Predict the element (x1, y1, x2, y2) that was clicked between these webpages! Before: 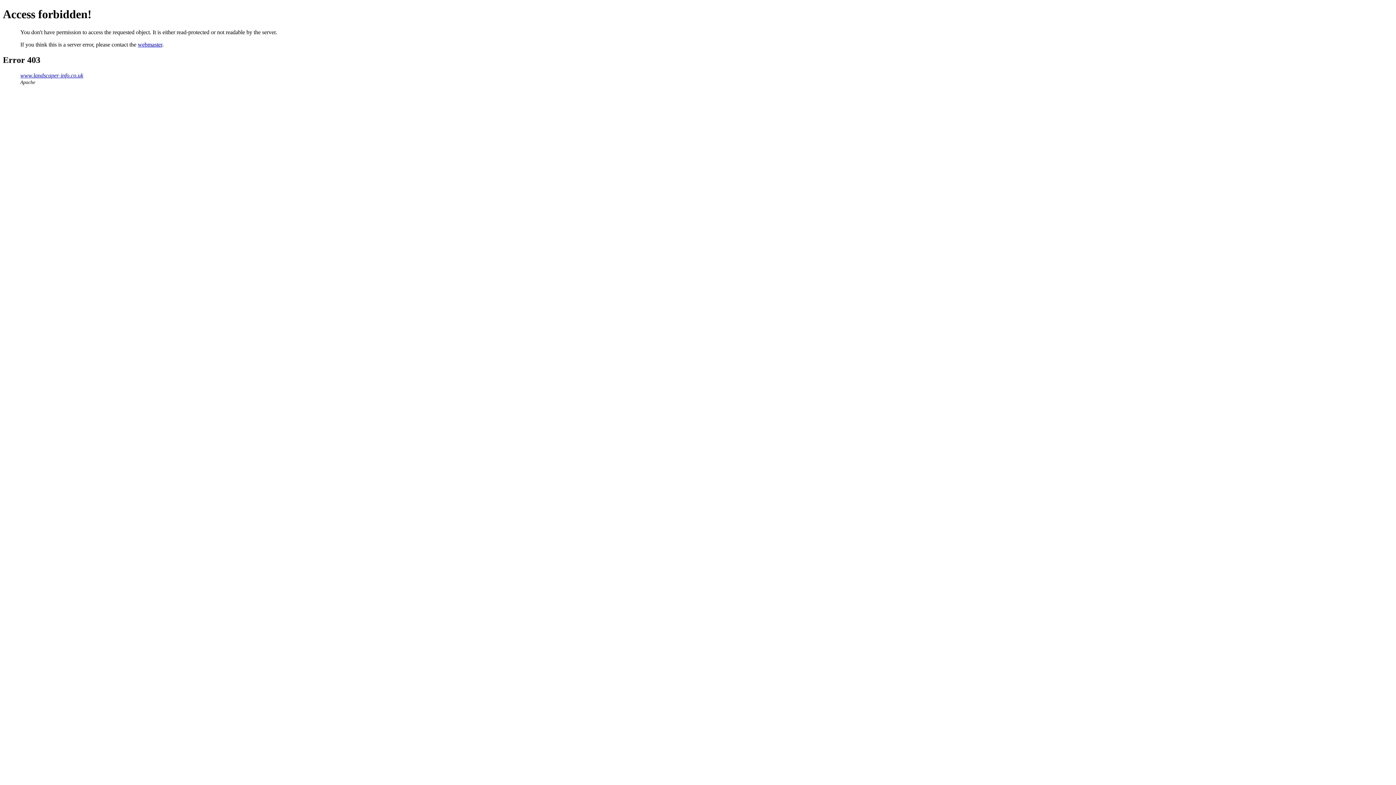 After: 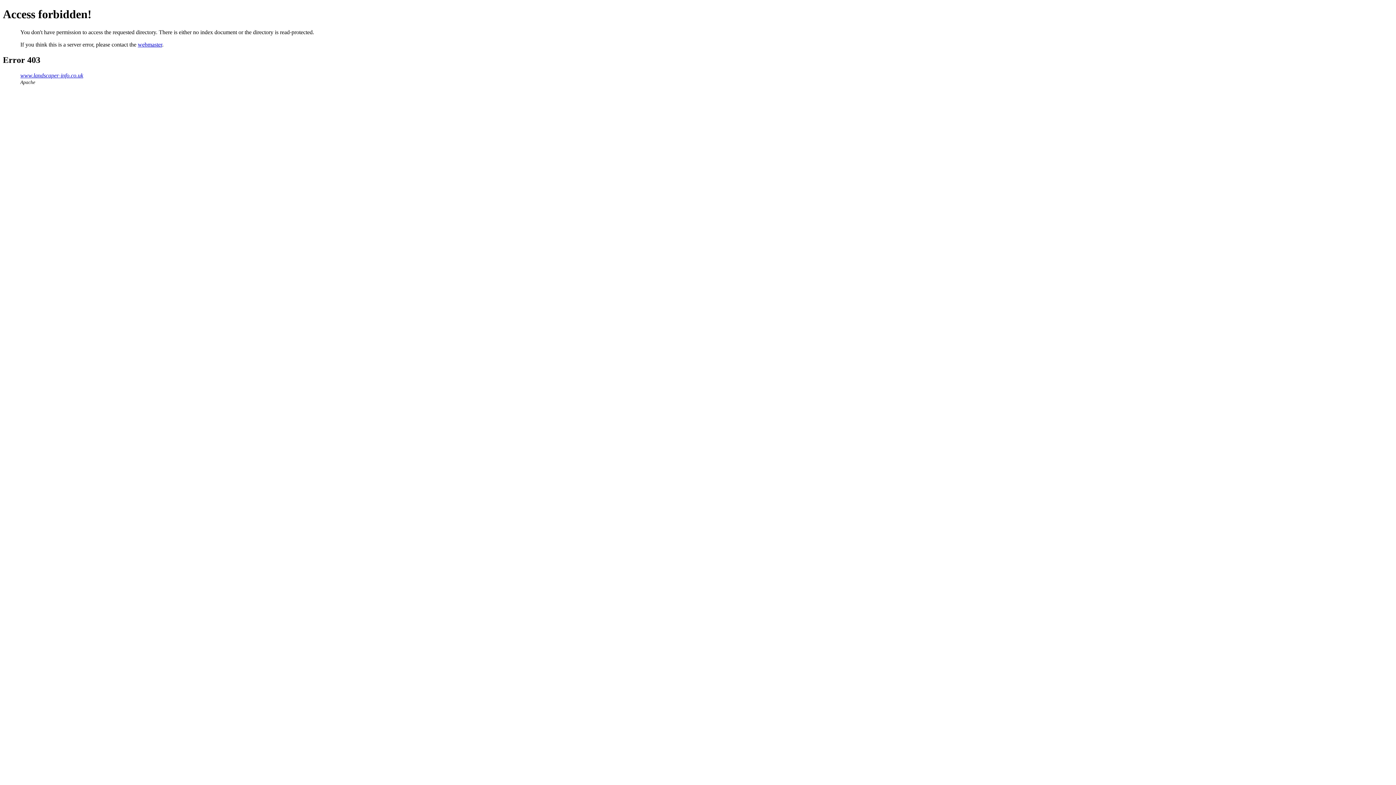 Action: label: www.landscaper-info.co.uk bbox: (20, 72, 83, 78)